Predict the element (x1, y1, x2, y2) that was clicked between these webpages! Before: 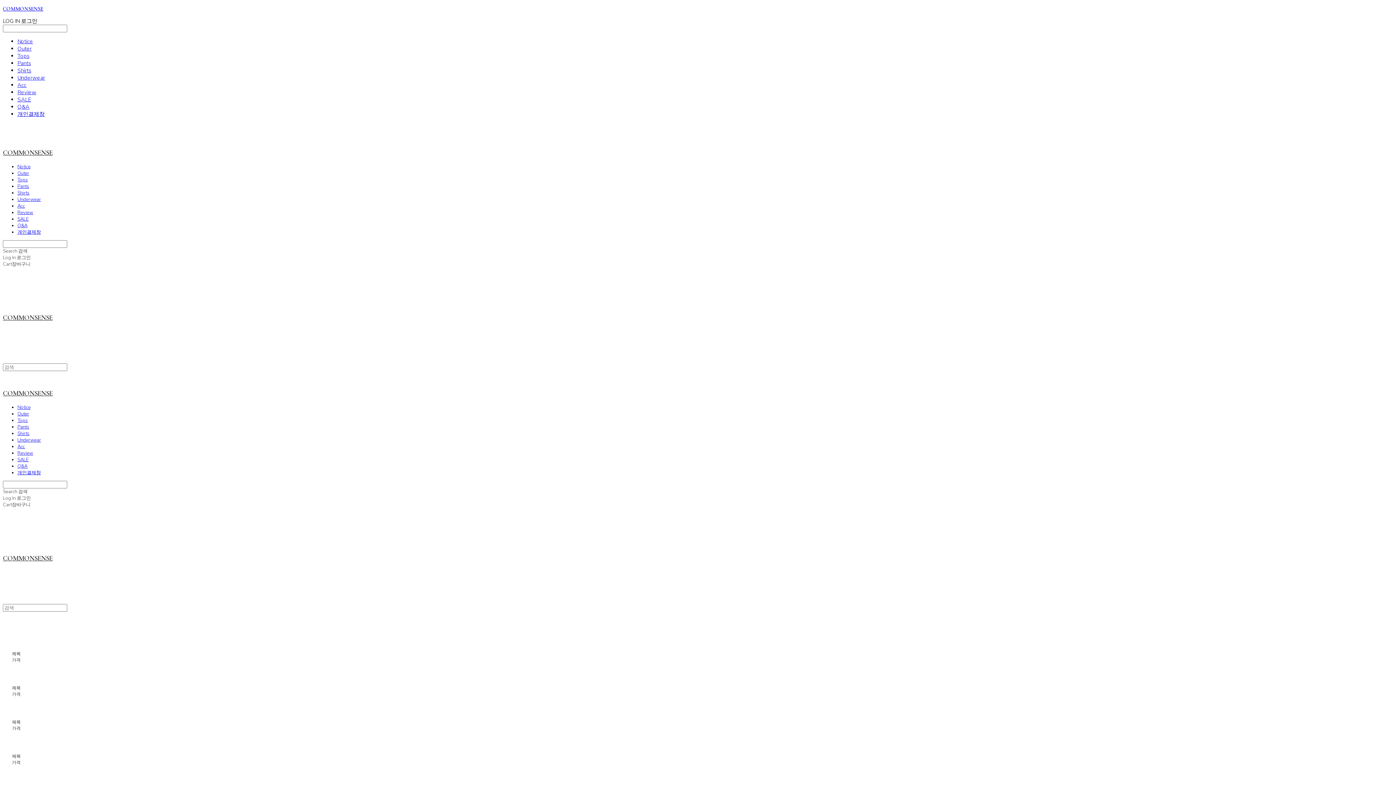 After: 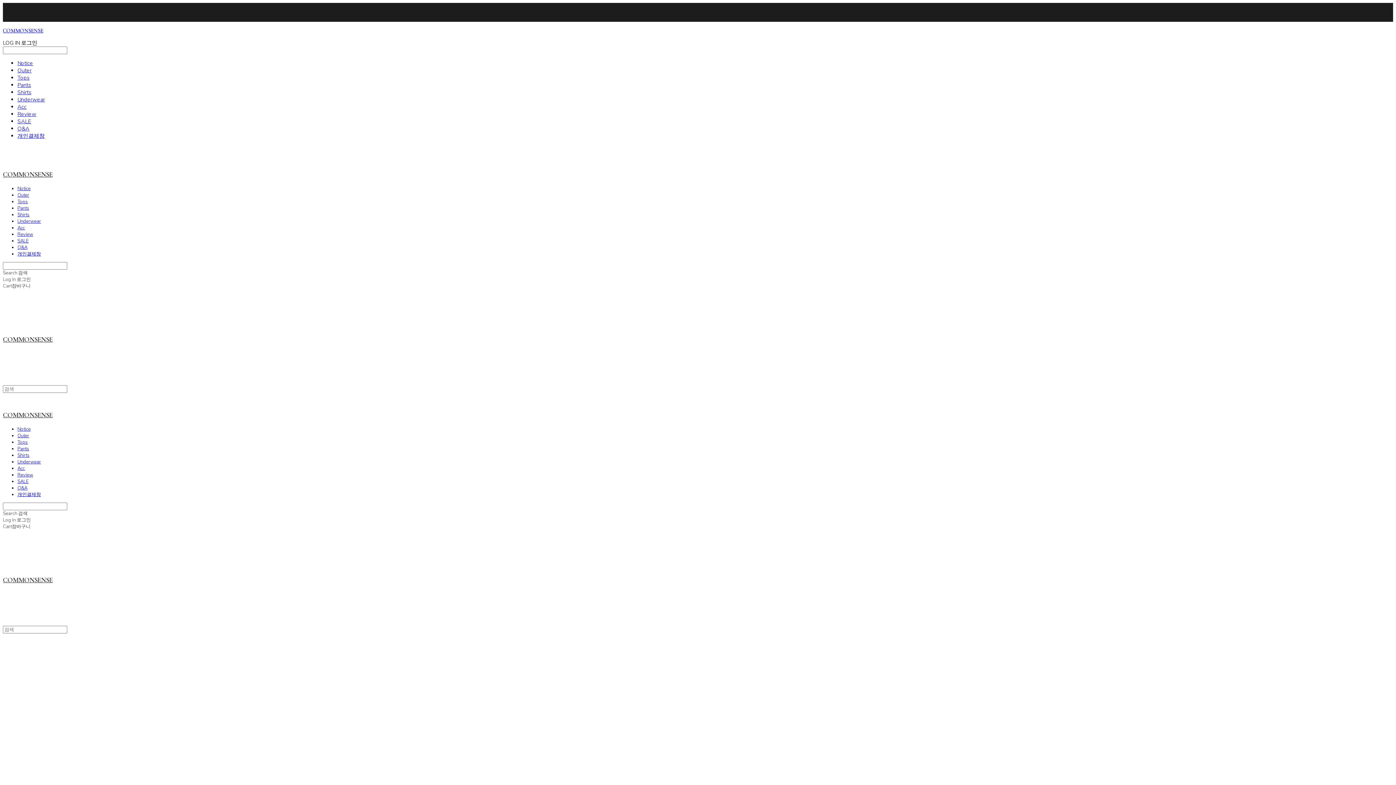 Action: label: COMMONSENSE bbox: (2, 313, 1393, 321)